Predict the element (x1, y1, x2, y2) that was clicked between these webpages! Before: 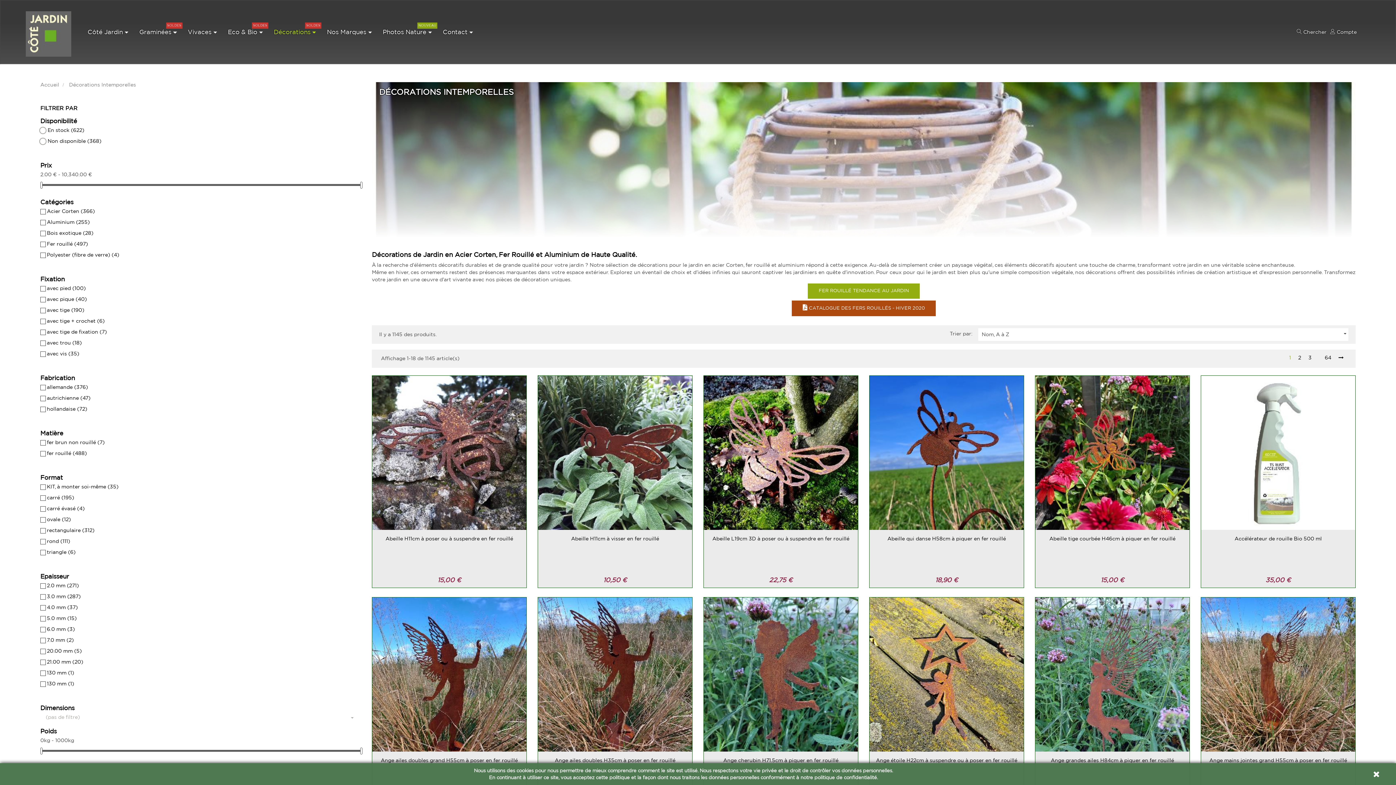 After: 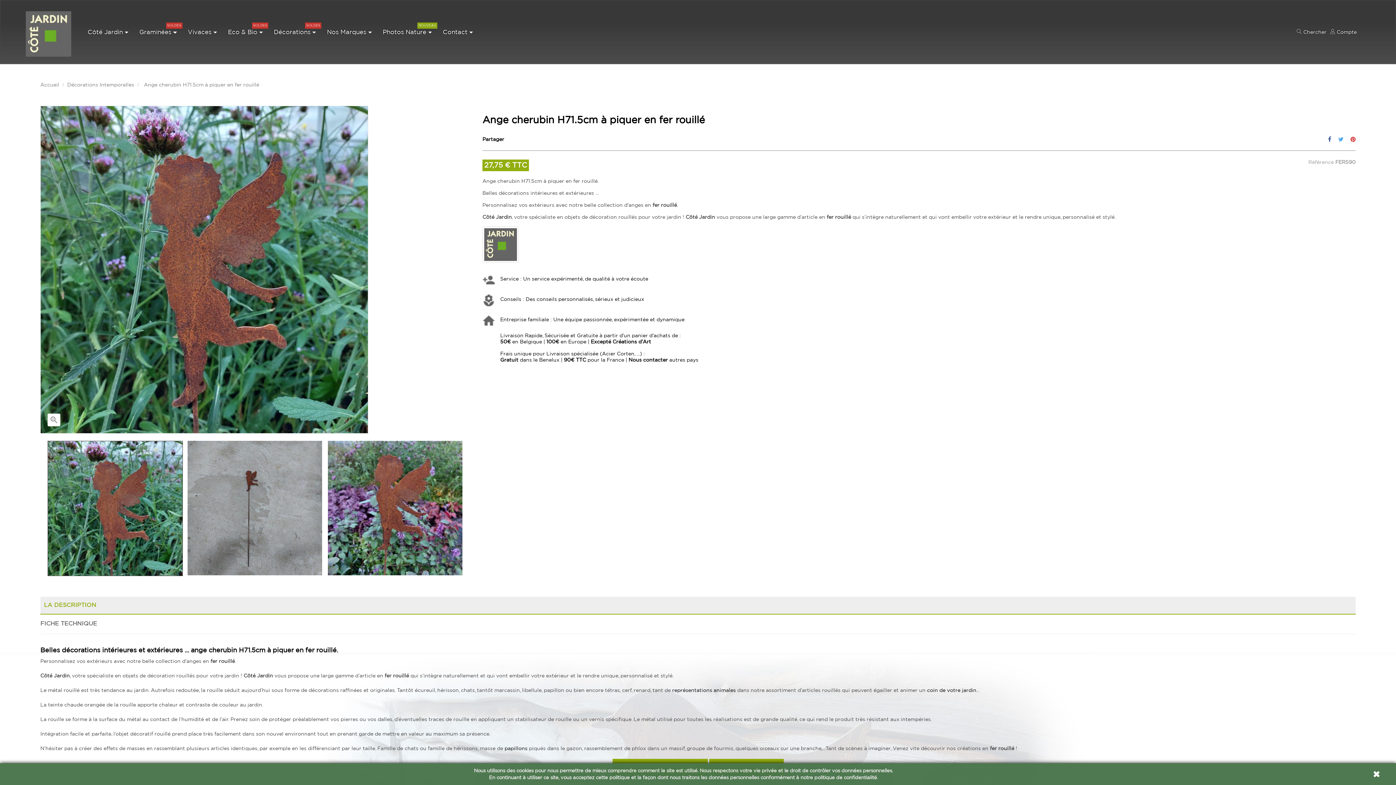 Action: bbox: (723, 758, 838, 763) label: Ange cherubin H71.5cm à piquer en fer rouillé